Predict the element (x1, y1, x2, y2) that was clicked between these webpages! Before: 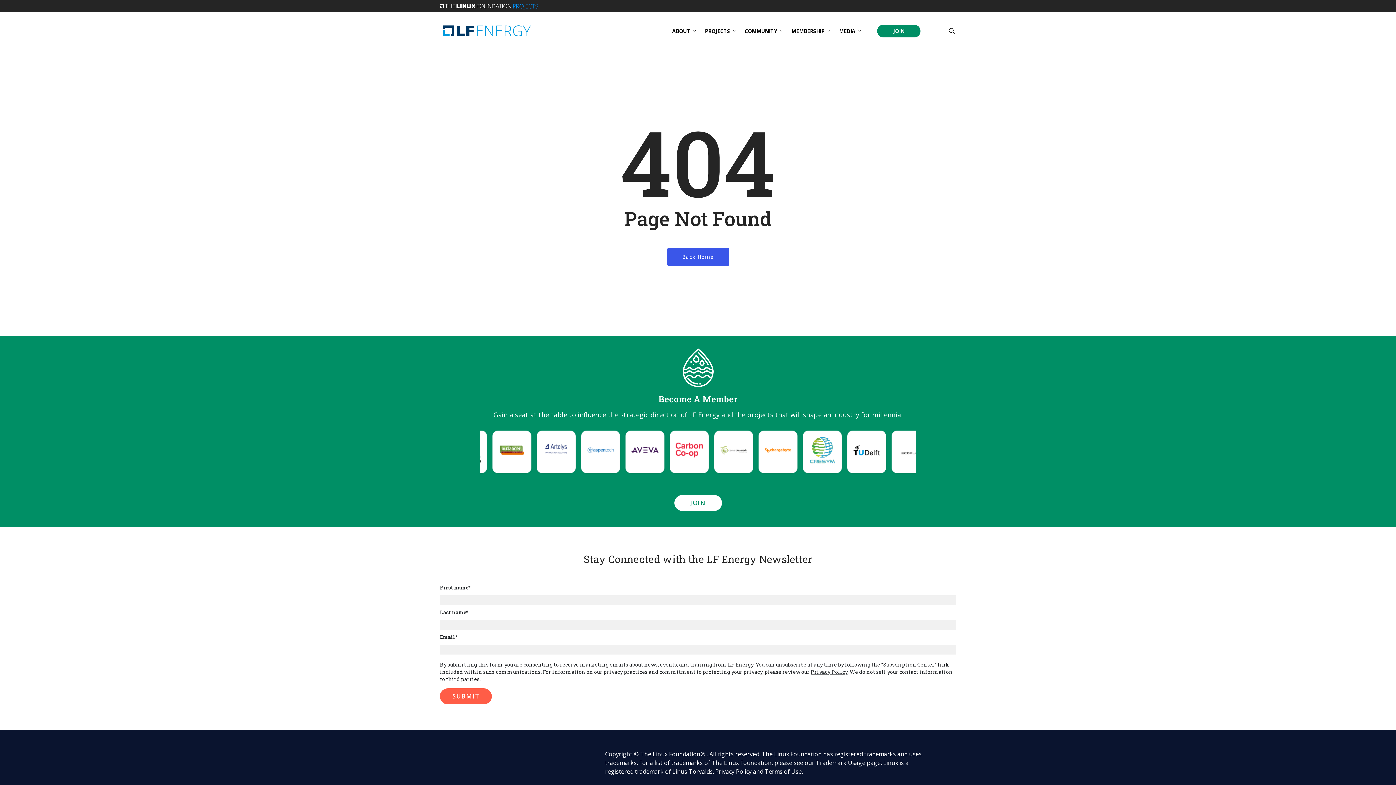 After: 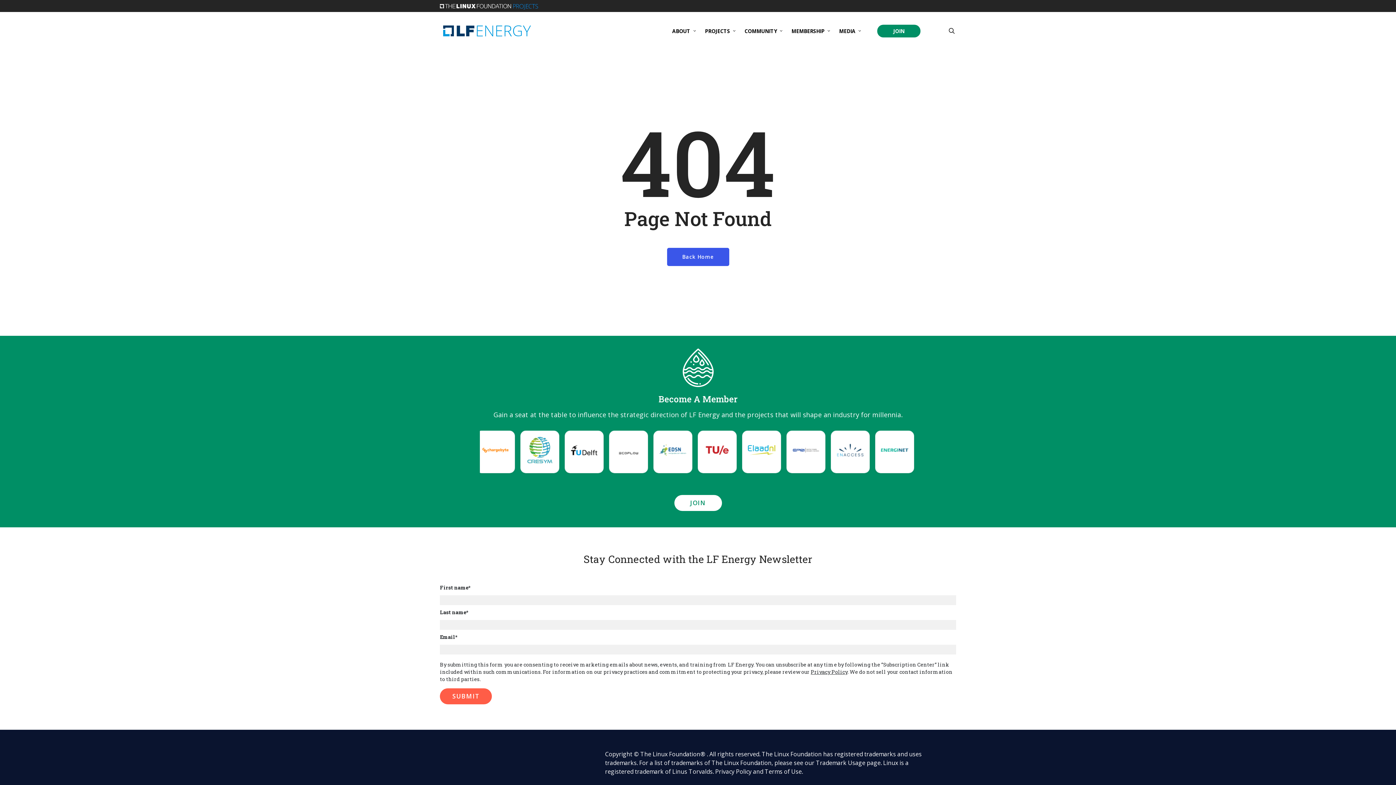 Action: label: Terms of Use bbox: (764, 768, 801, 776)